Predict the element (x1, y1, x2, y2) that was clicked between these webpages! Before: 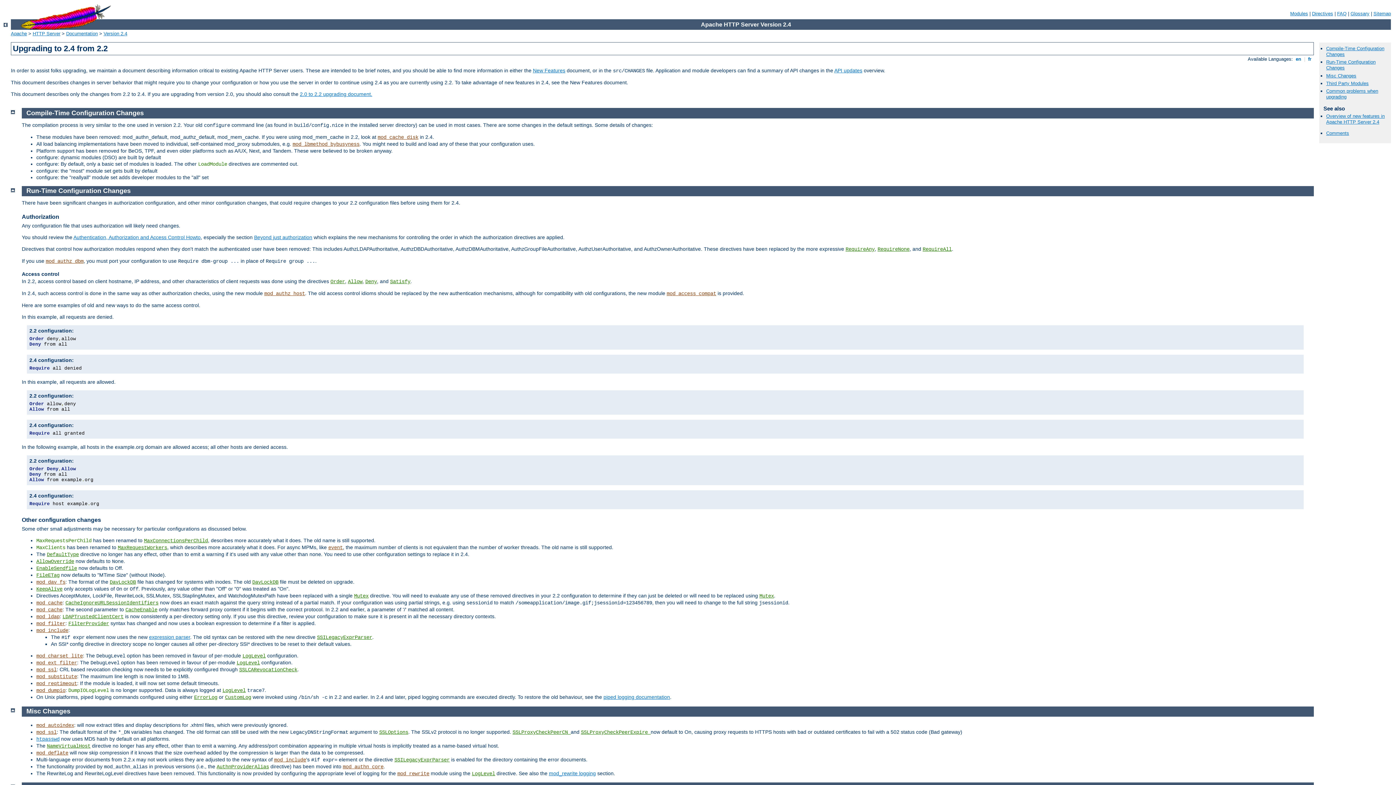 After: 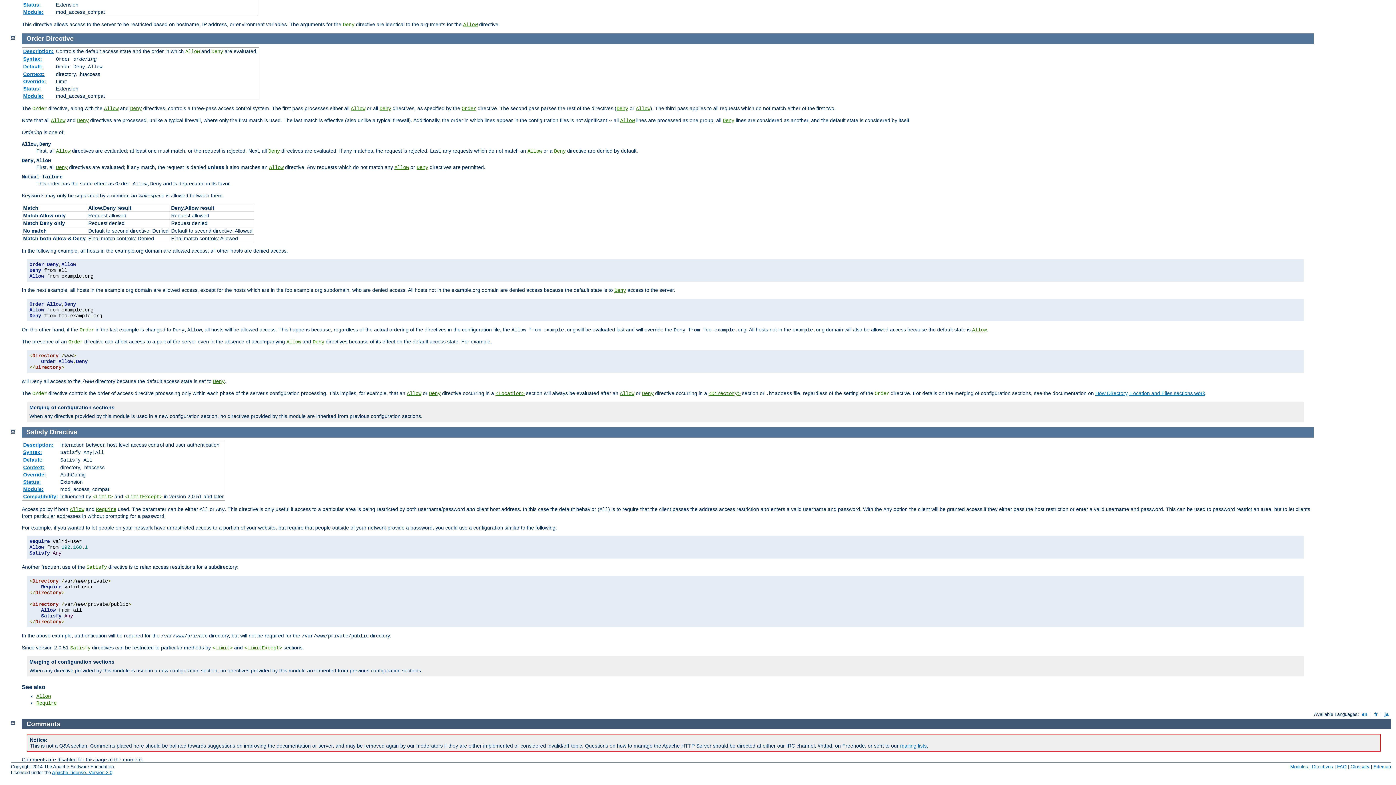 Action: bbox: (390, 278, 410, 284) label: Satisfy